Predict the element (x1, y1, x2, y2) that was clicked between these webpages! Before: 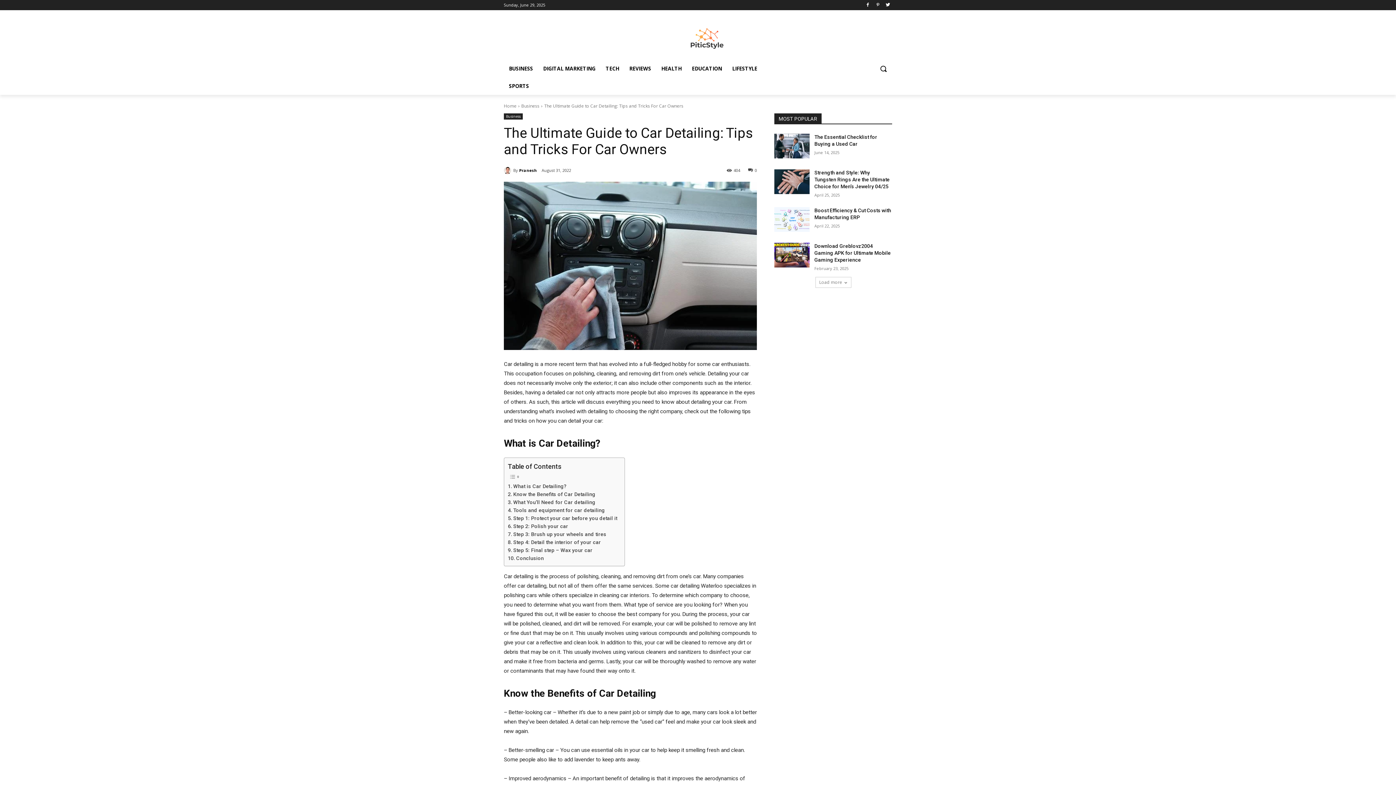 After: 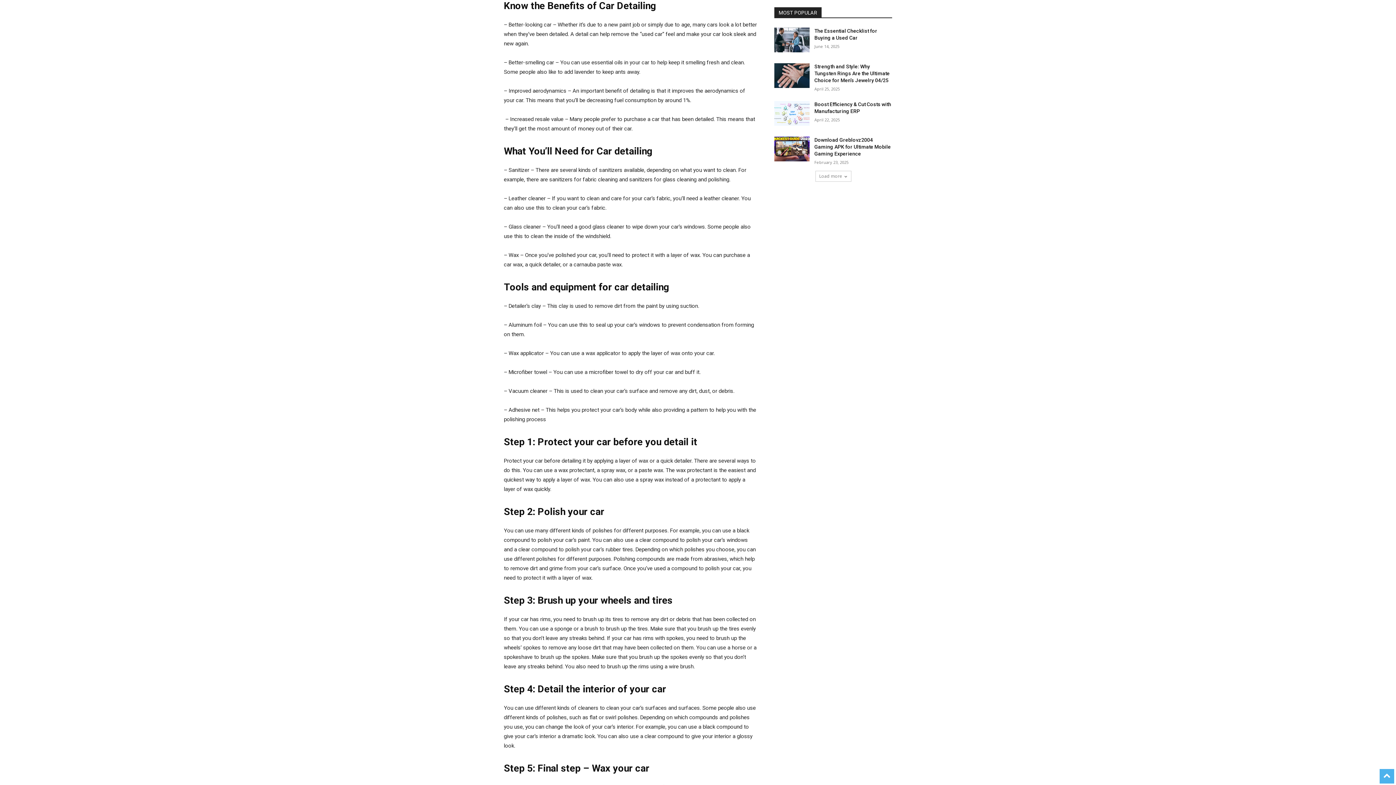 Action: bbox: (508, 490, 595, 498) label: Know the Benefits of Car Detailing